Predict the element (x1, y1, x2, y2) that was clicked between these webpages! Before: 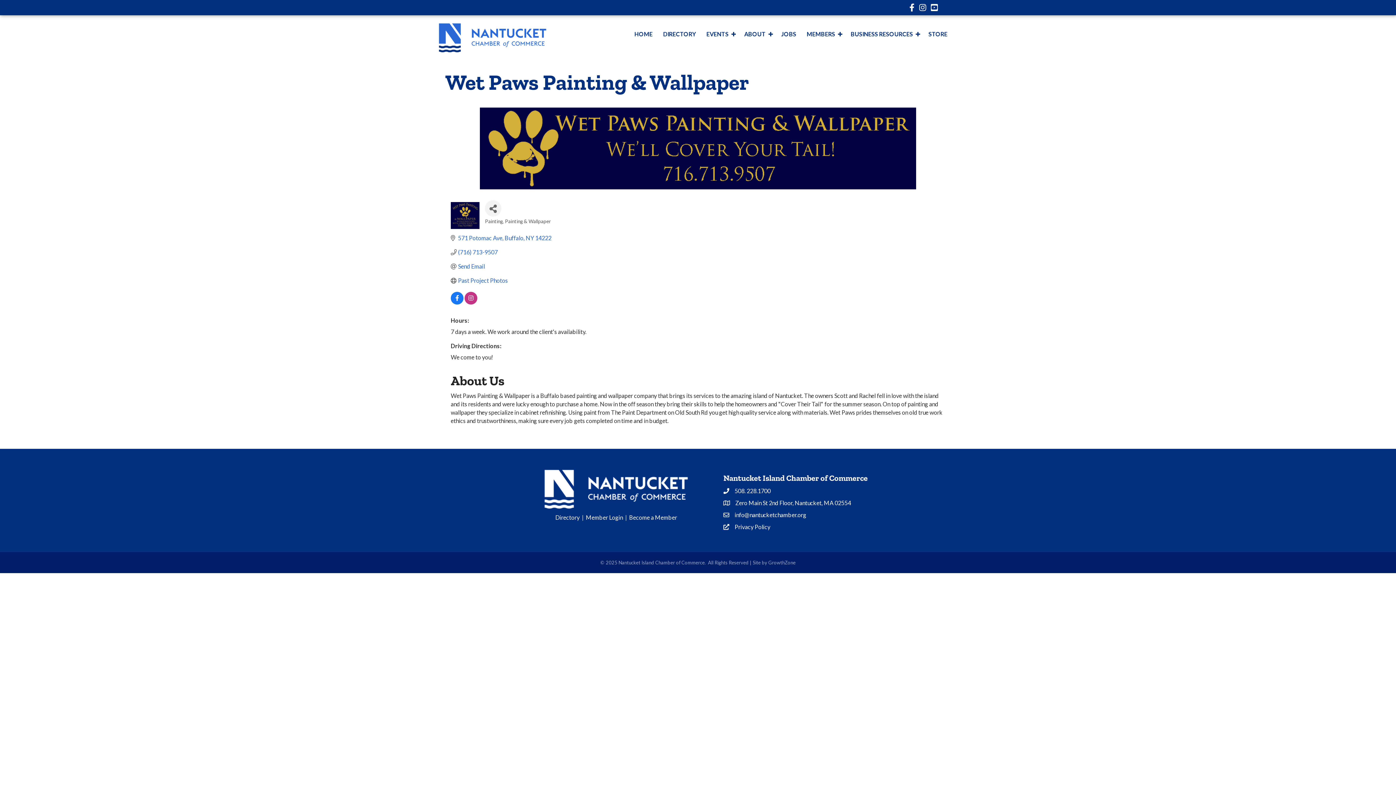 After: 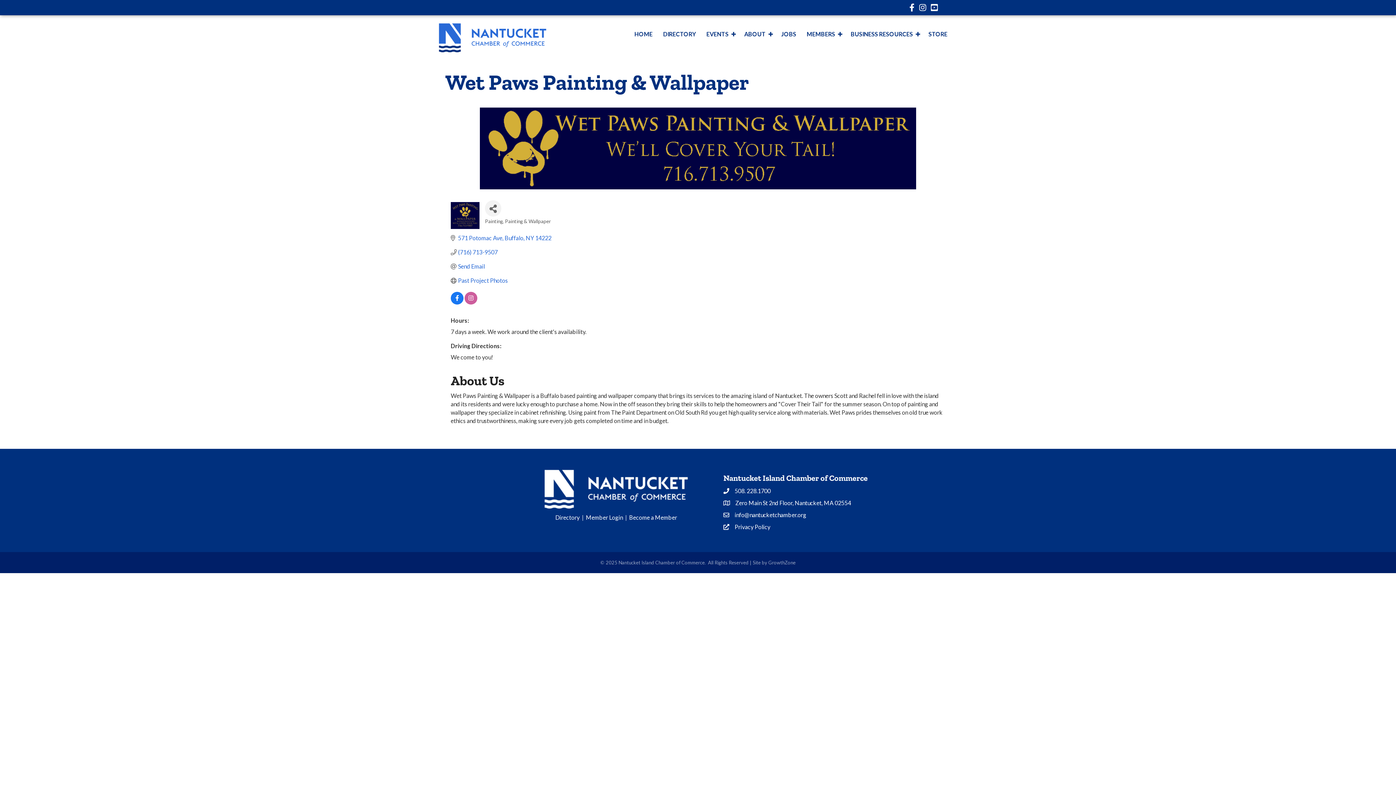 Action: bbox: (464, 295, 477, 302)